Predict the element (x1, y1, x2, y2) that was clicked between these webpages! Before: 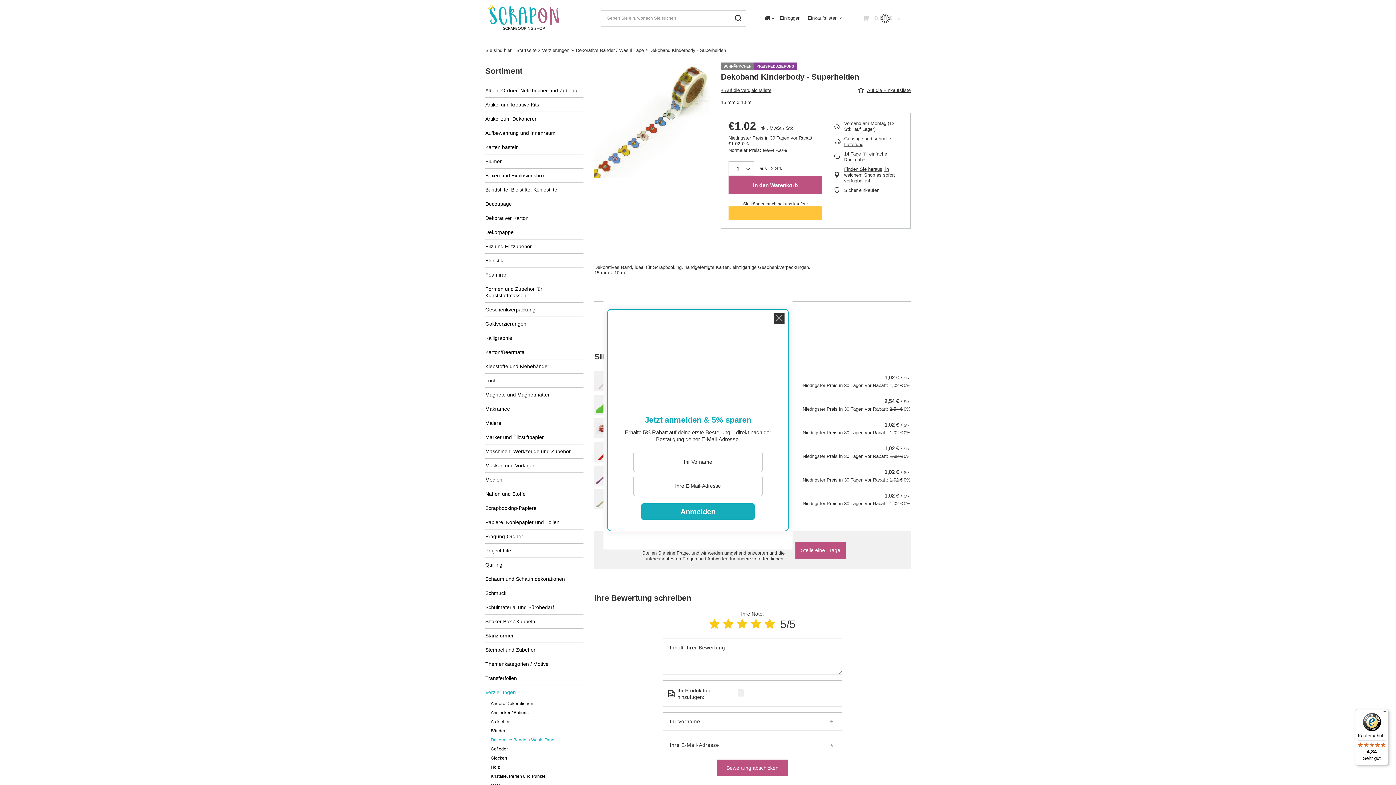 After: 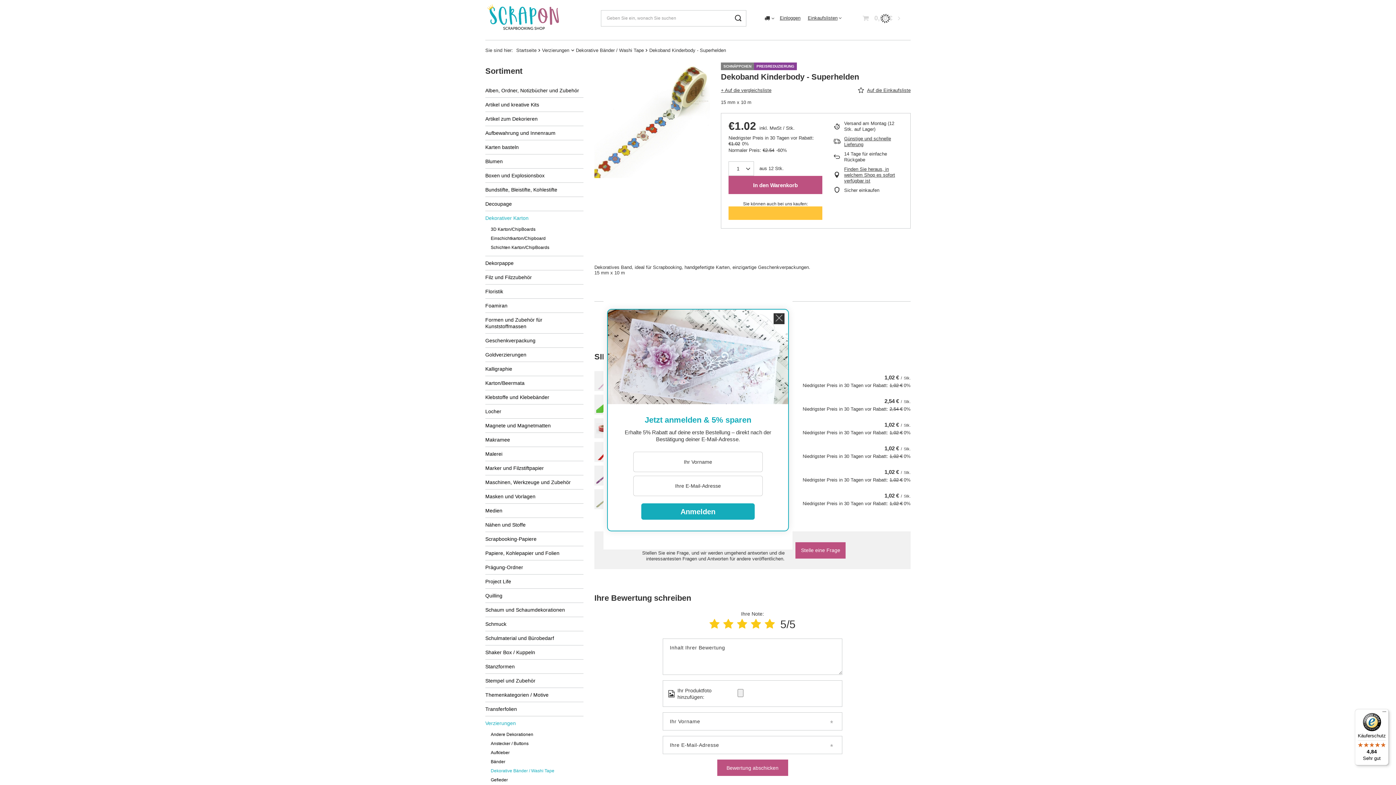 Action: bbox: (485, 211, 583, 225) label: Dekorativer Karton